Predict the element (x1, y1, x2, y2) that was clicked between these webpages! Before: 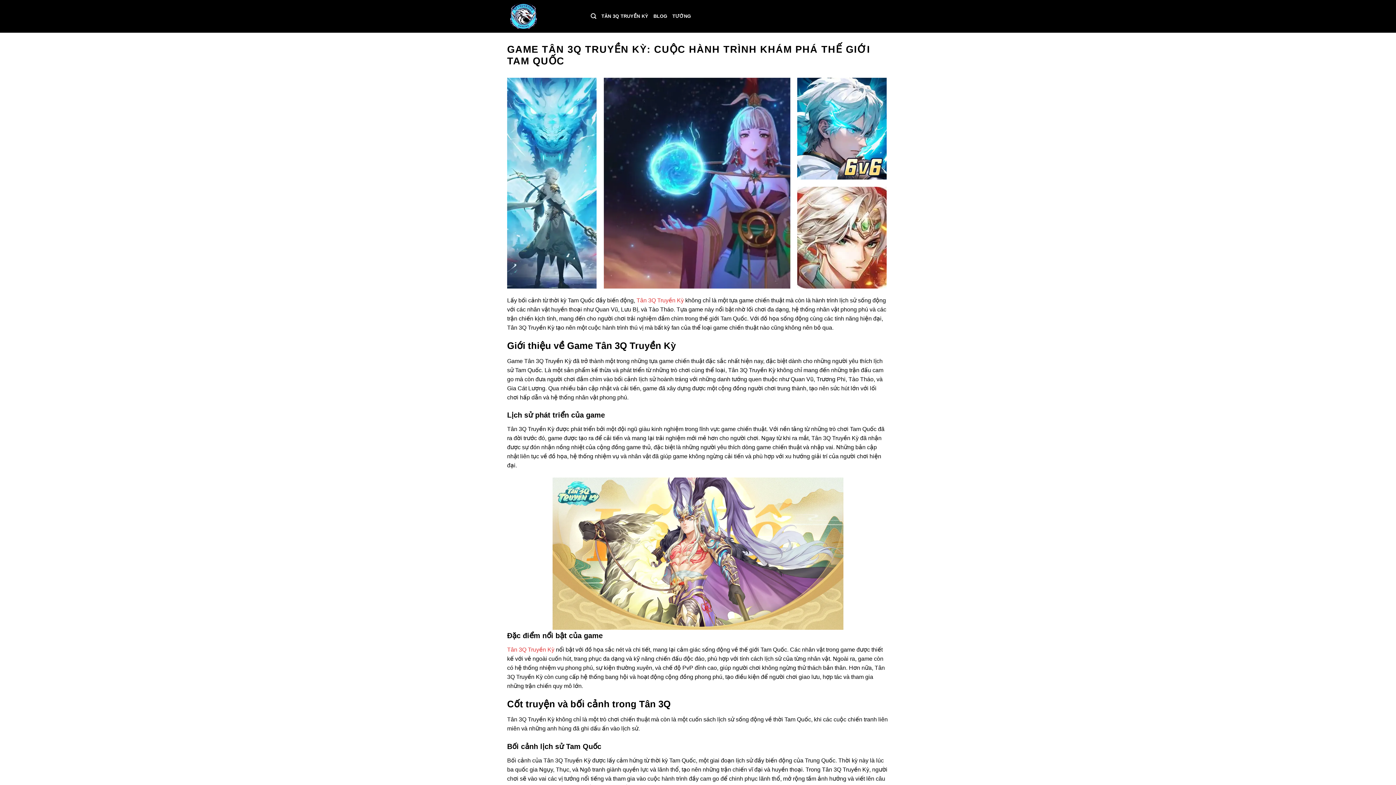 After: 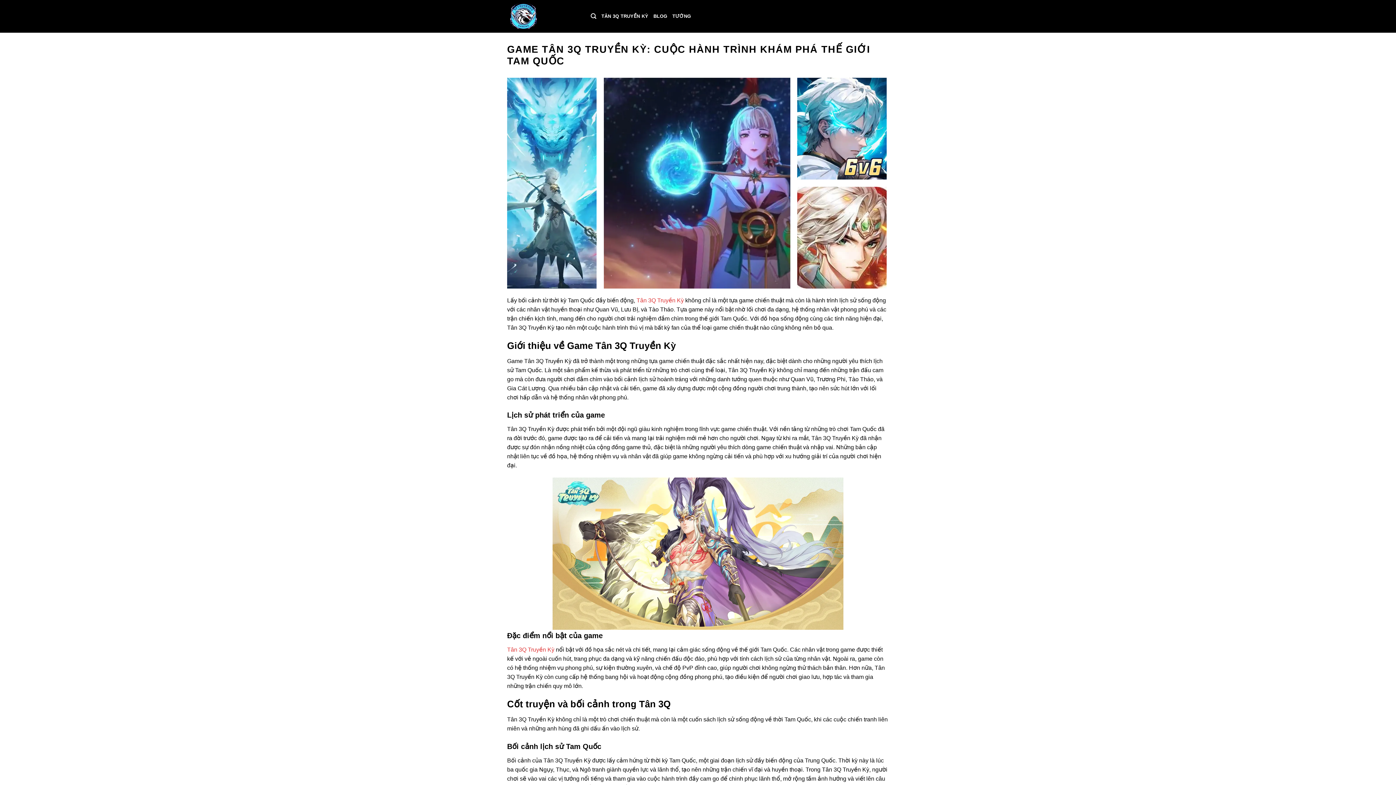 Action: label: Tân 3Q Truyền Kỳ bbox: (507, 646, 554, 653)